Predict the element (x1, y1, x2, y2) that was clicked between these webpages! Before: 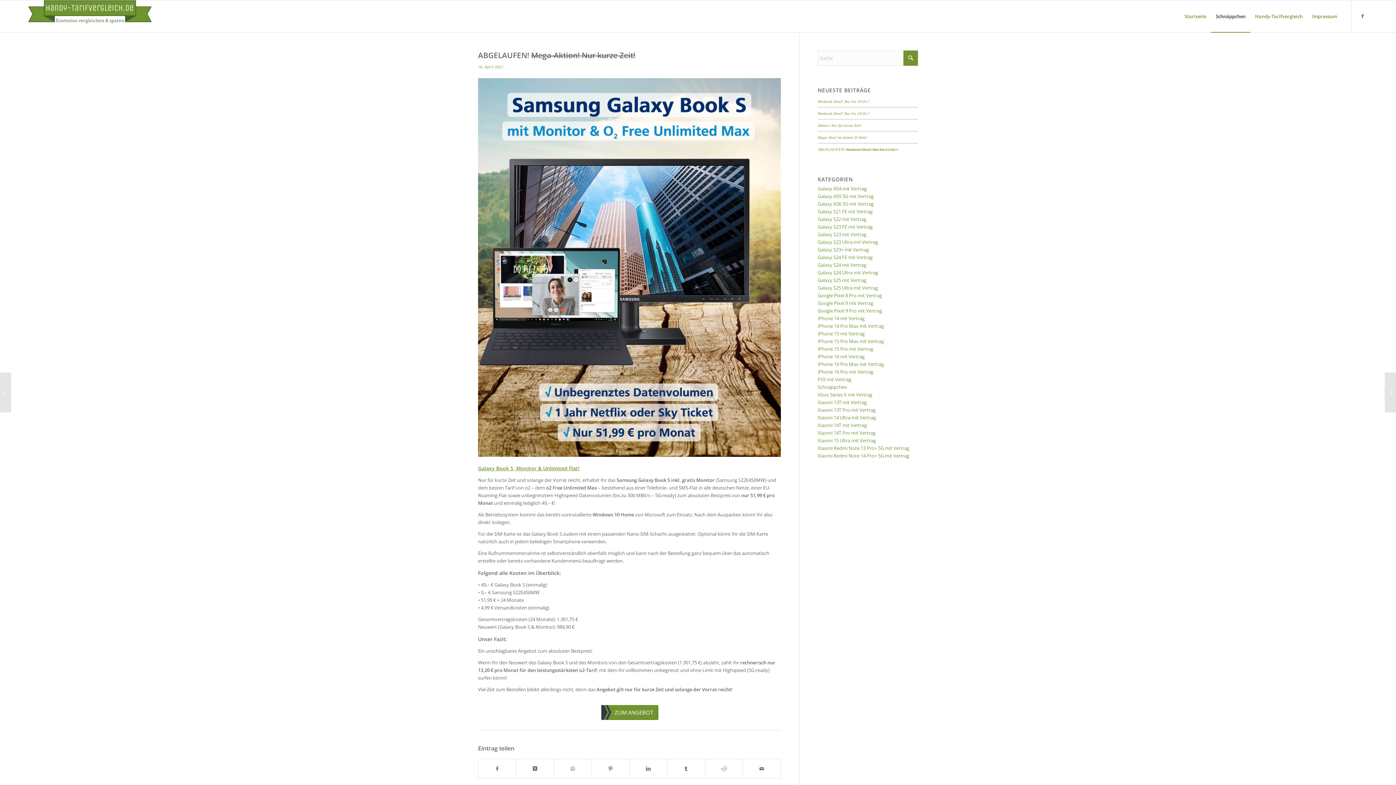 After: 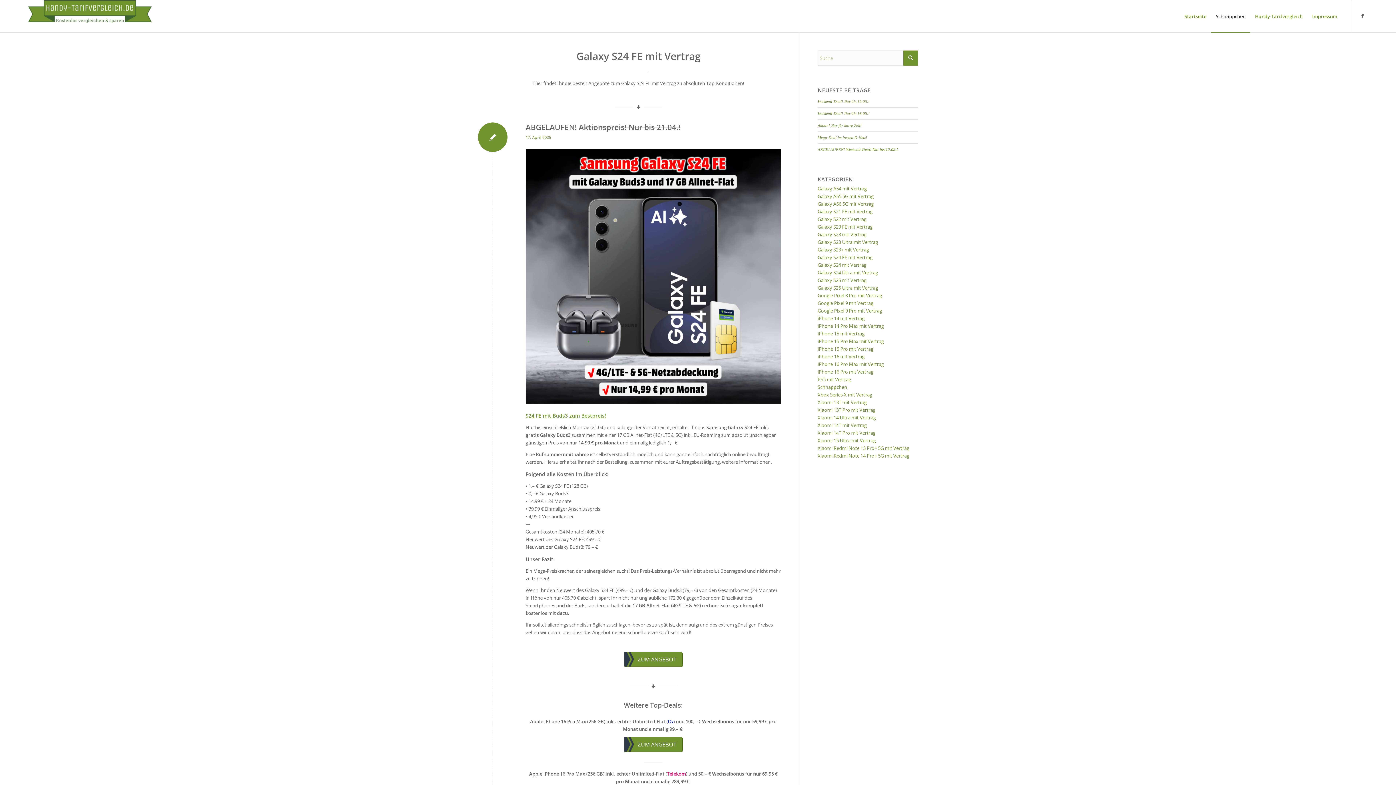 Action: label: Galaxy S24 FE mit Vertrag bbox: (817, 254, 872, 260)